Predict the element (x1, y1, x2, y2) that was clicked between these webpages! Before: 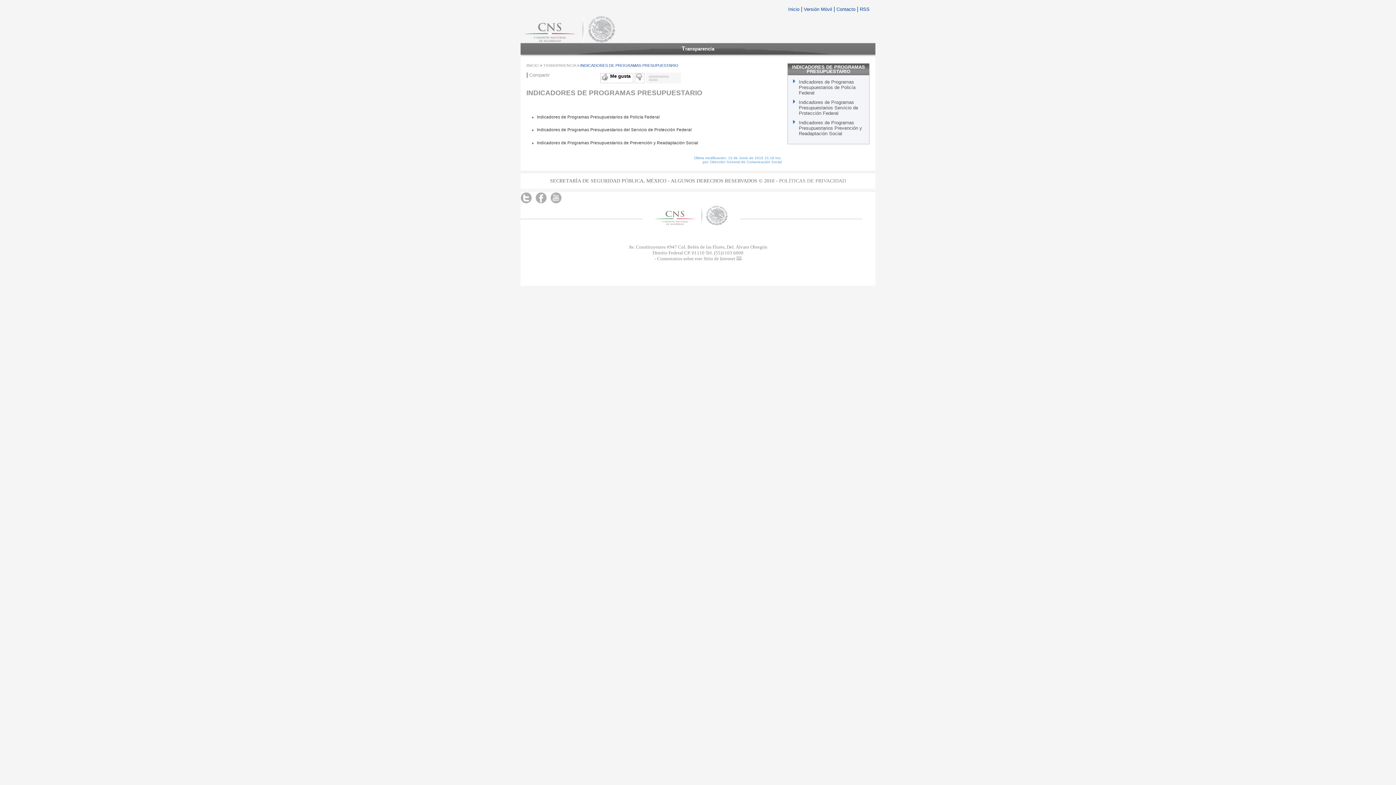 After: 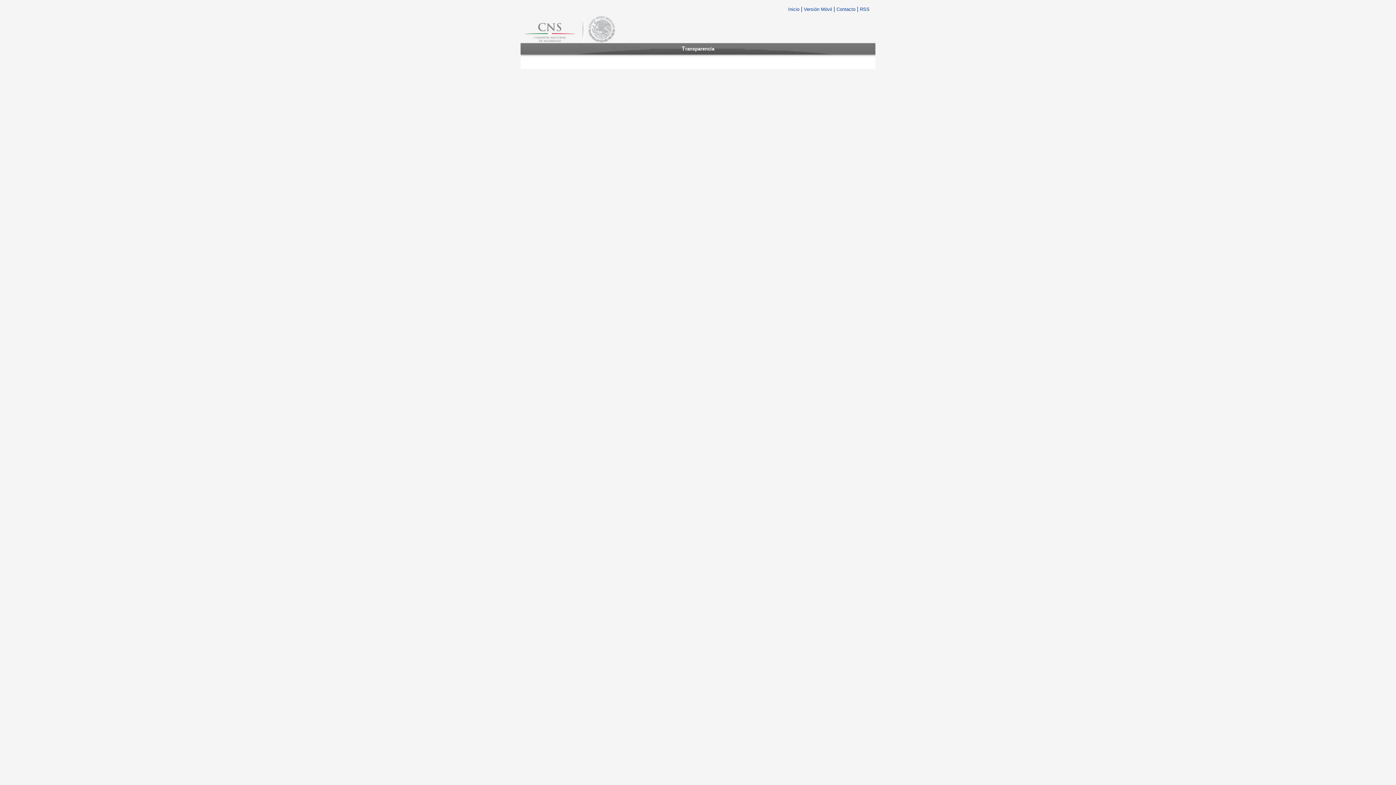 Action: bbox: (657, 255, 741, 261) label: Comentarios sobre este Sitio de Internet 